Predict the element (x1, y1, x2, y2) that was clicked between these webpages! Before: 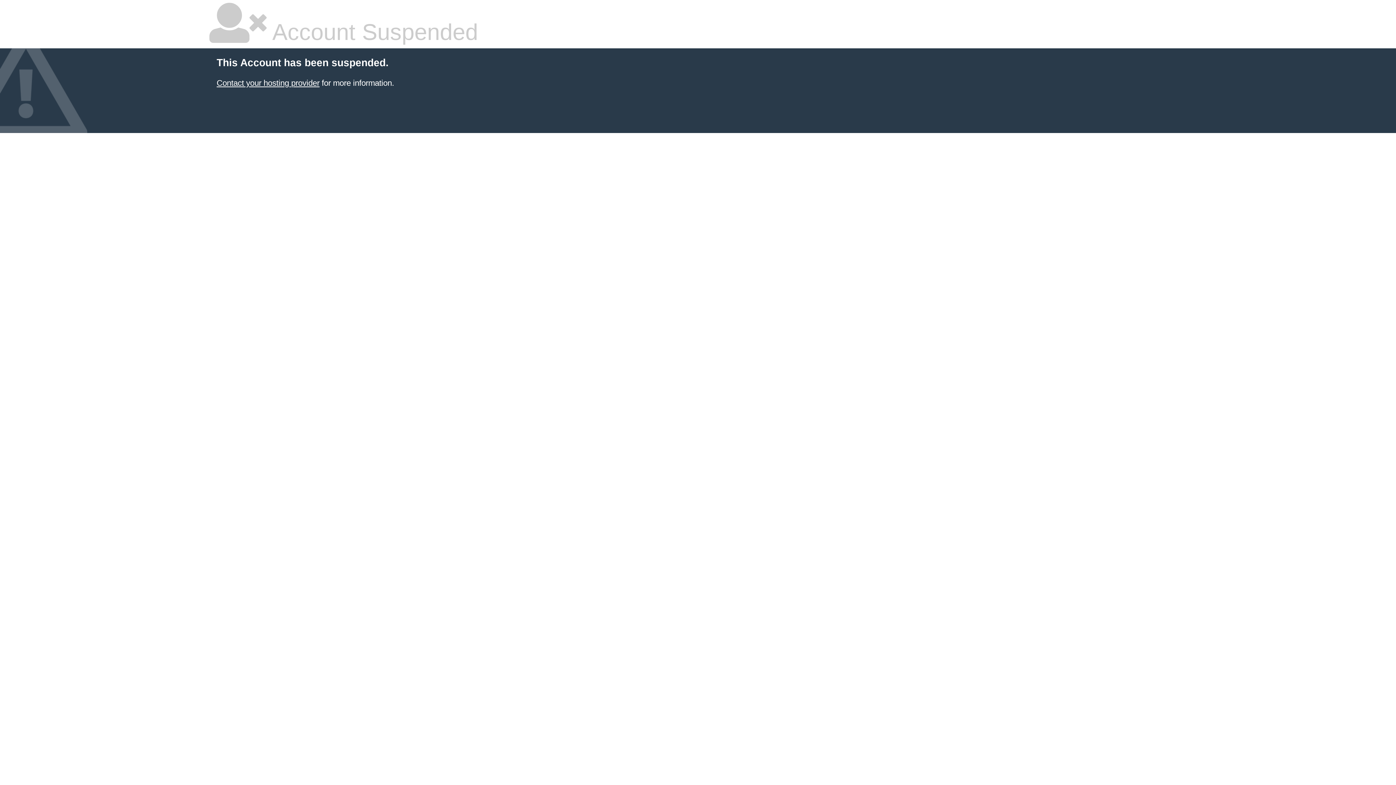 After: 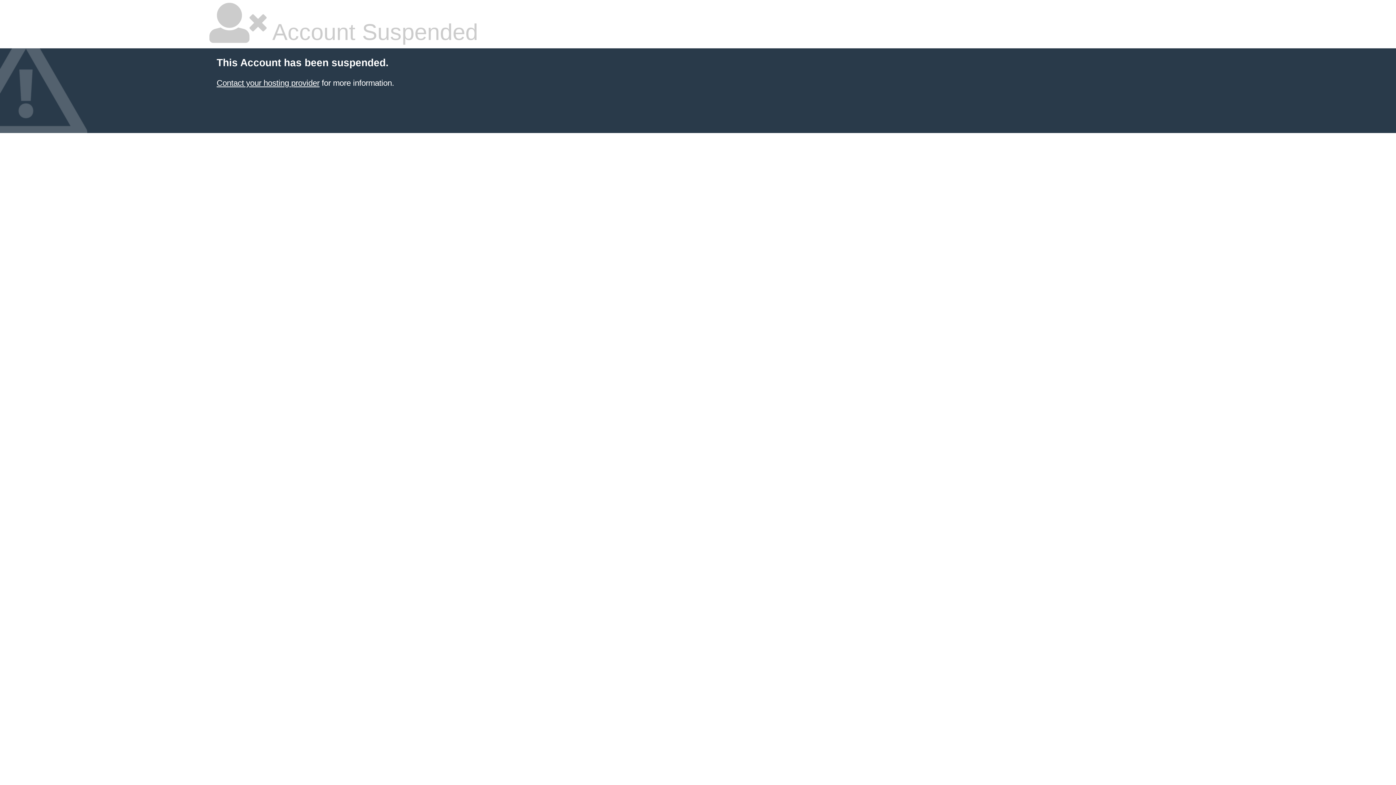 Action: label: Contact your hosting provider bbox: (216, 78, 319, 87)